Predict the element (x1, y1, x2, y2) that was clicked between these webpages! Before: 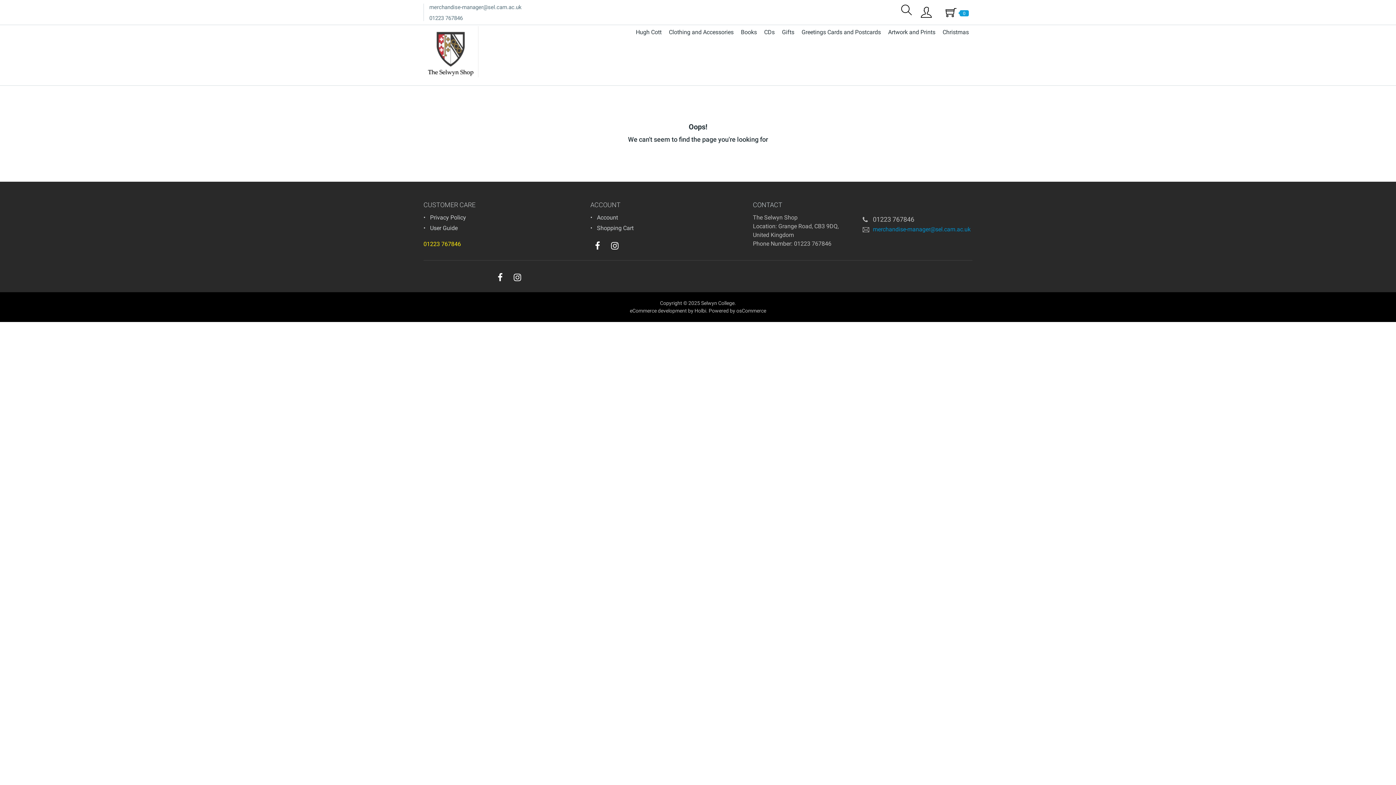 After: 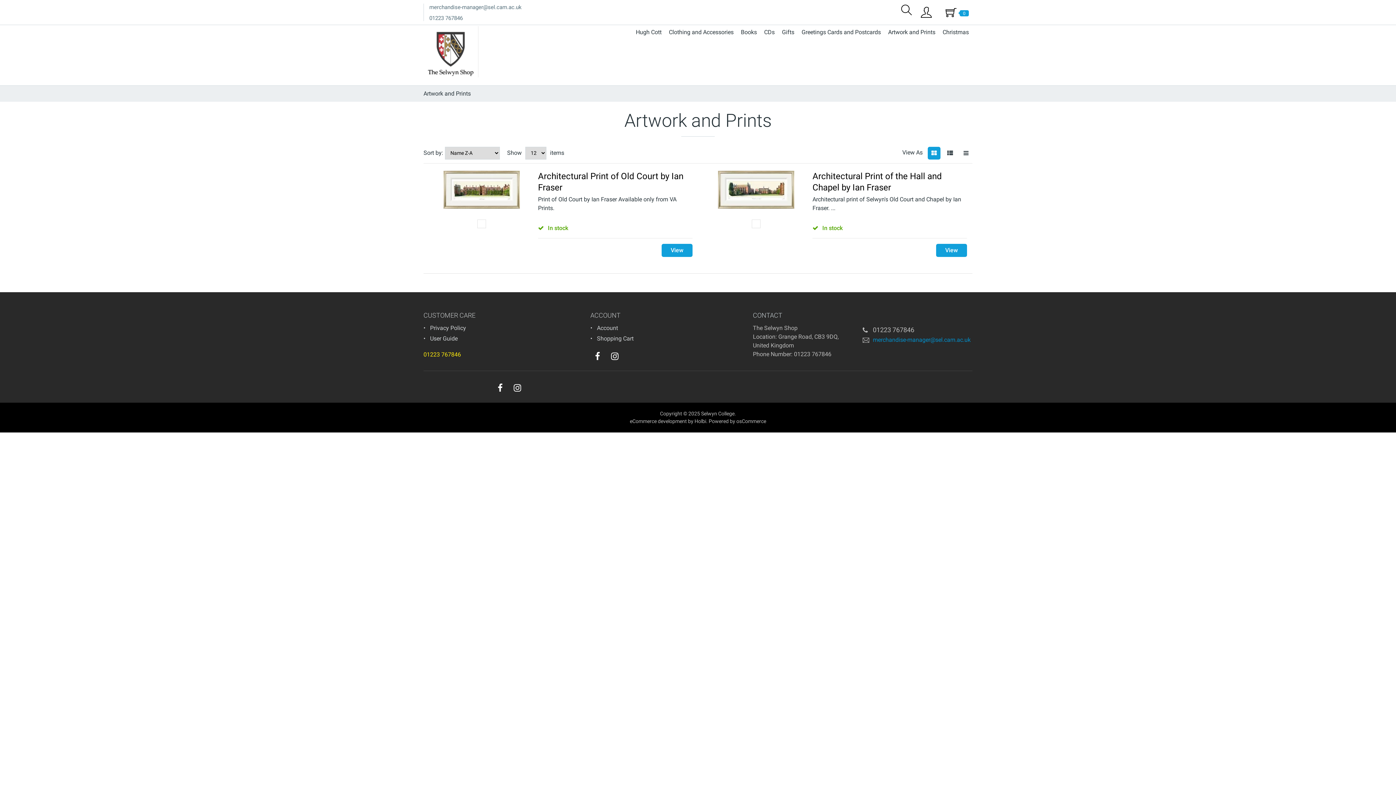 Action: bbox: (884, 26, 939, 38) label: Artwork and Prints